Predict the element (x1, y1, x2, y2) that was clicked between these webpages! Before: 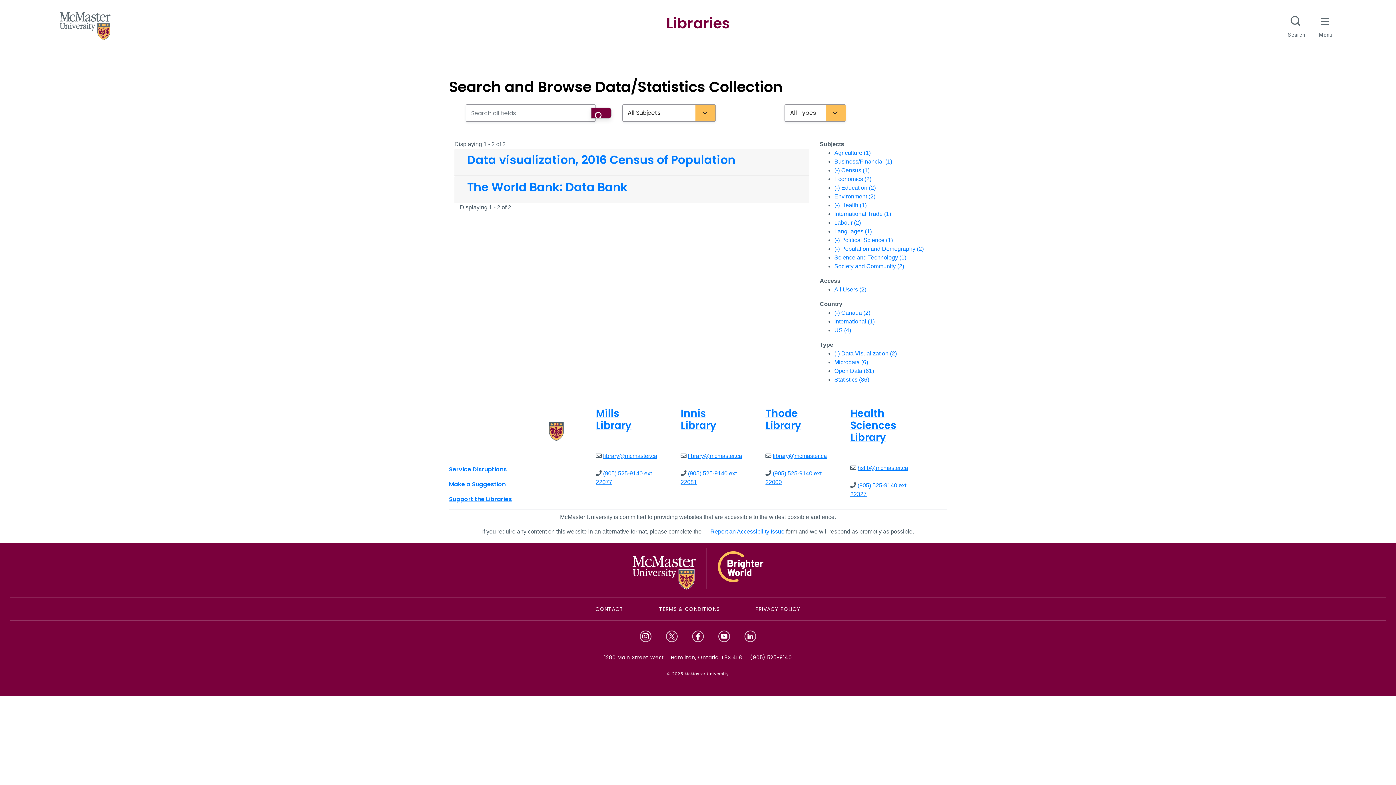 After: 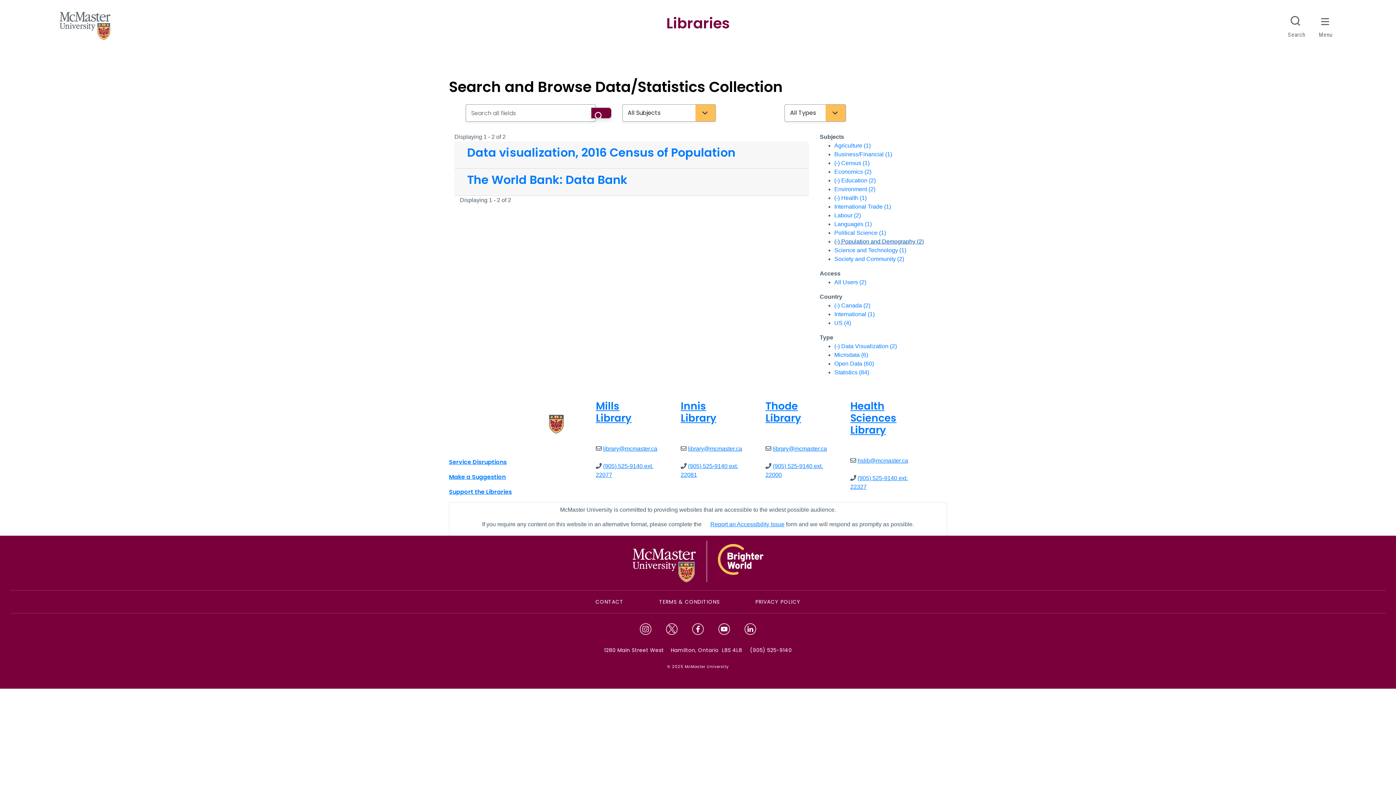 Action: label: (-) Political Science (1) bbox: (834, 237, 893, 243)